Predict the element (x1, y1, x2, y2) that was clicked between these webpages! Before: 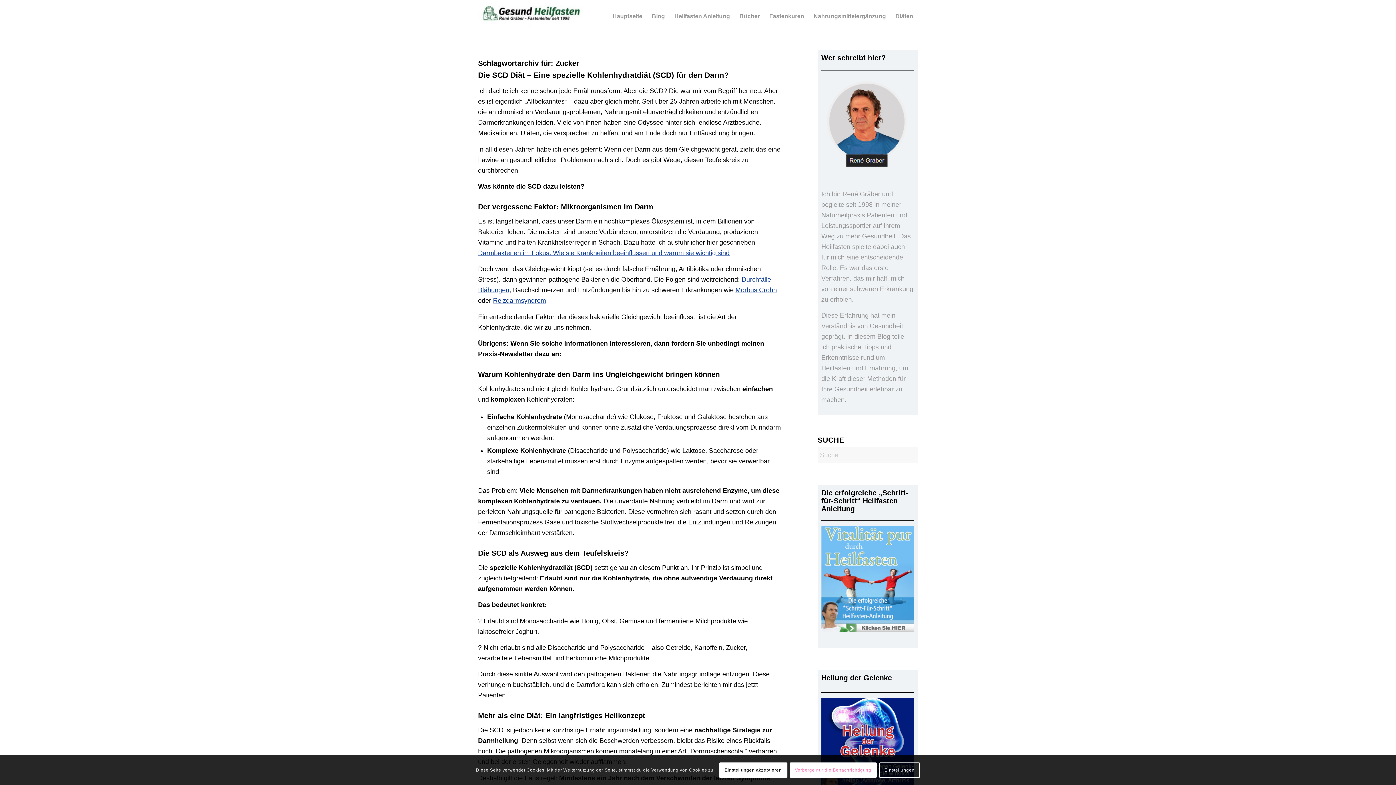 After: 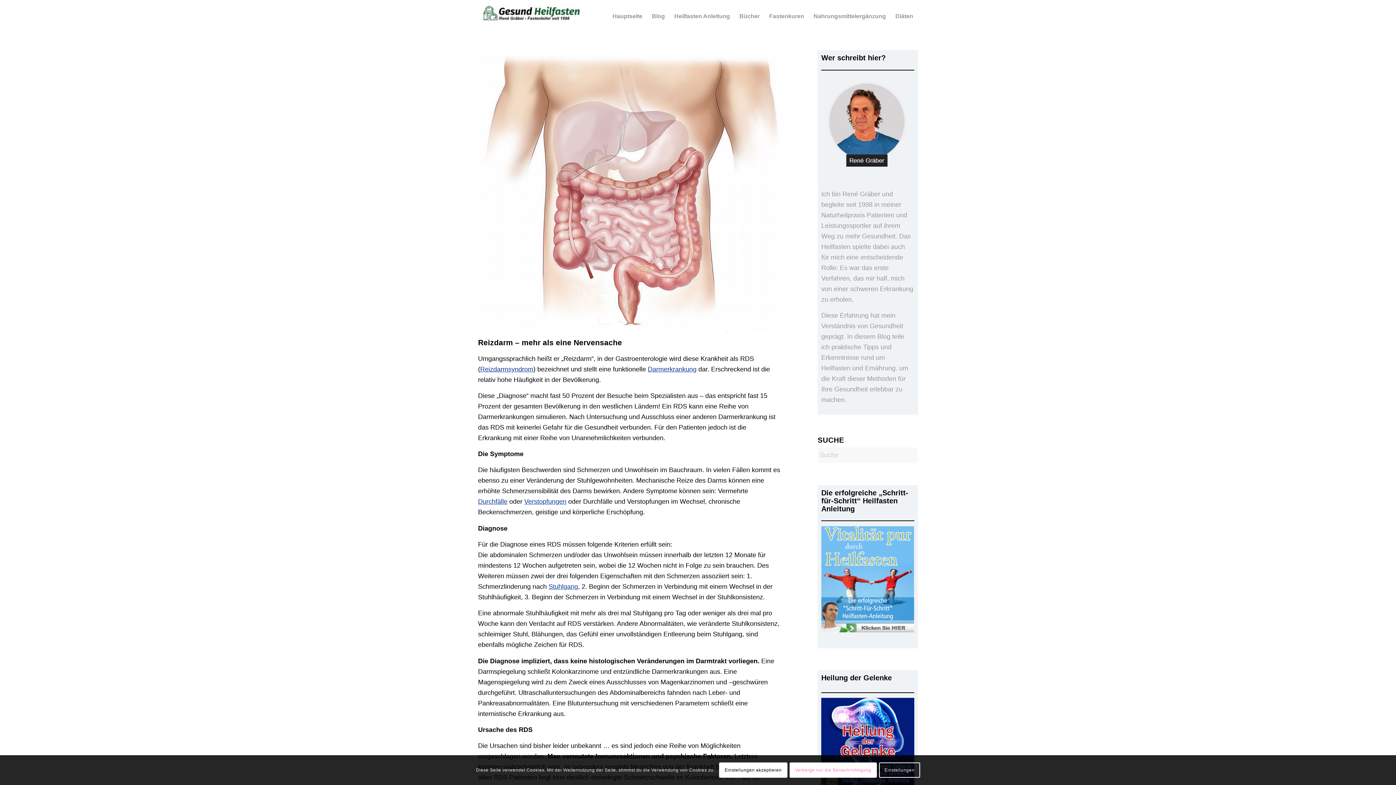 Action: label: Reizdarmsyndrom bbox: (493, 297, 546, 304)